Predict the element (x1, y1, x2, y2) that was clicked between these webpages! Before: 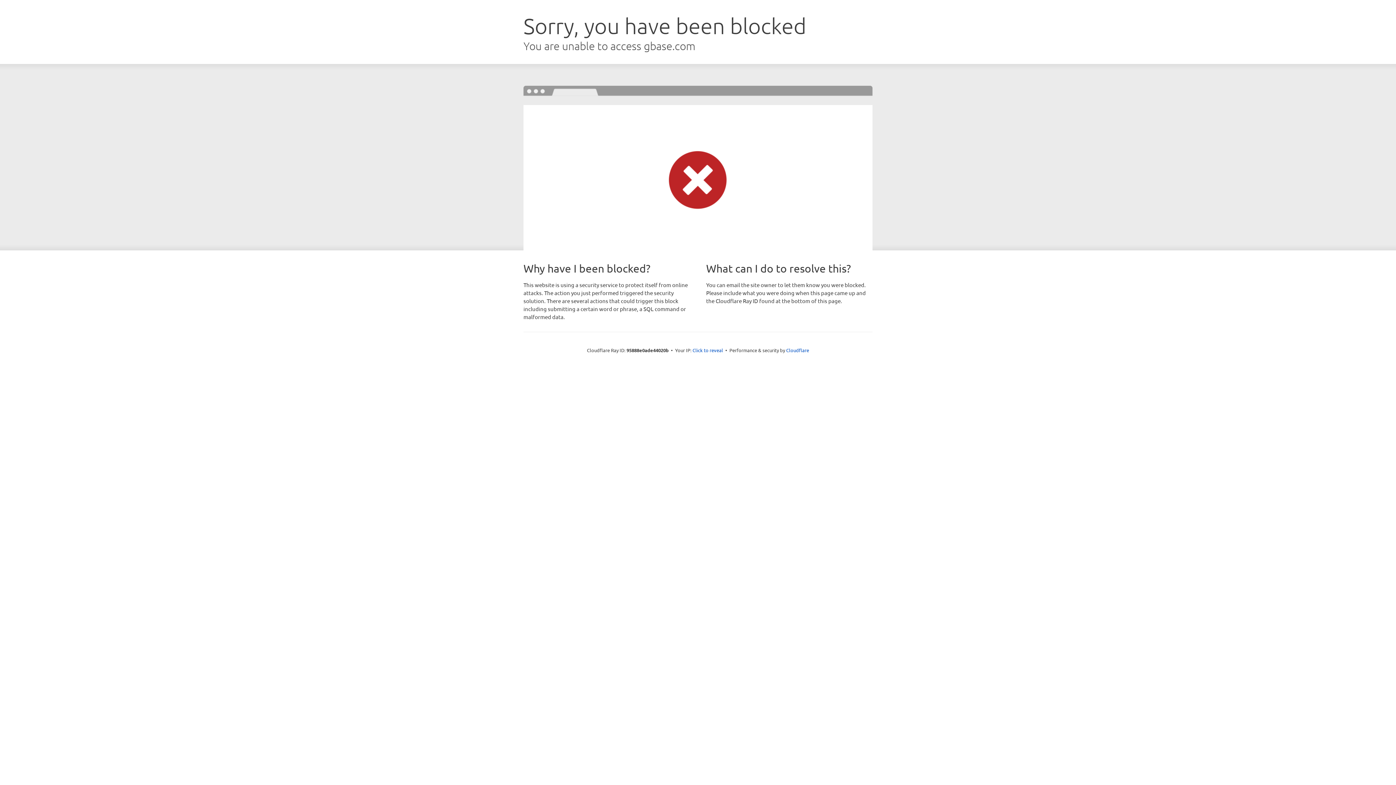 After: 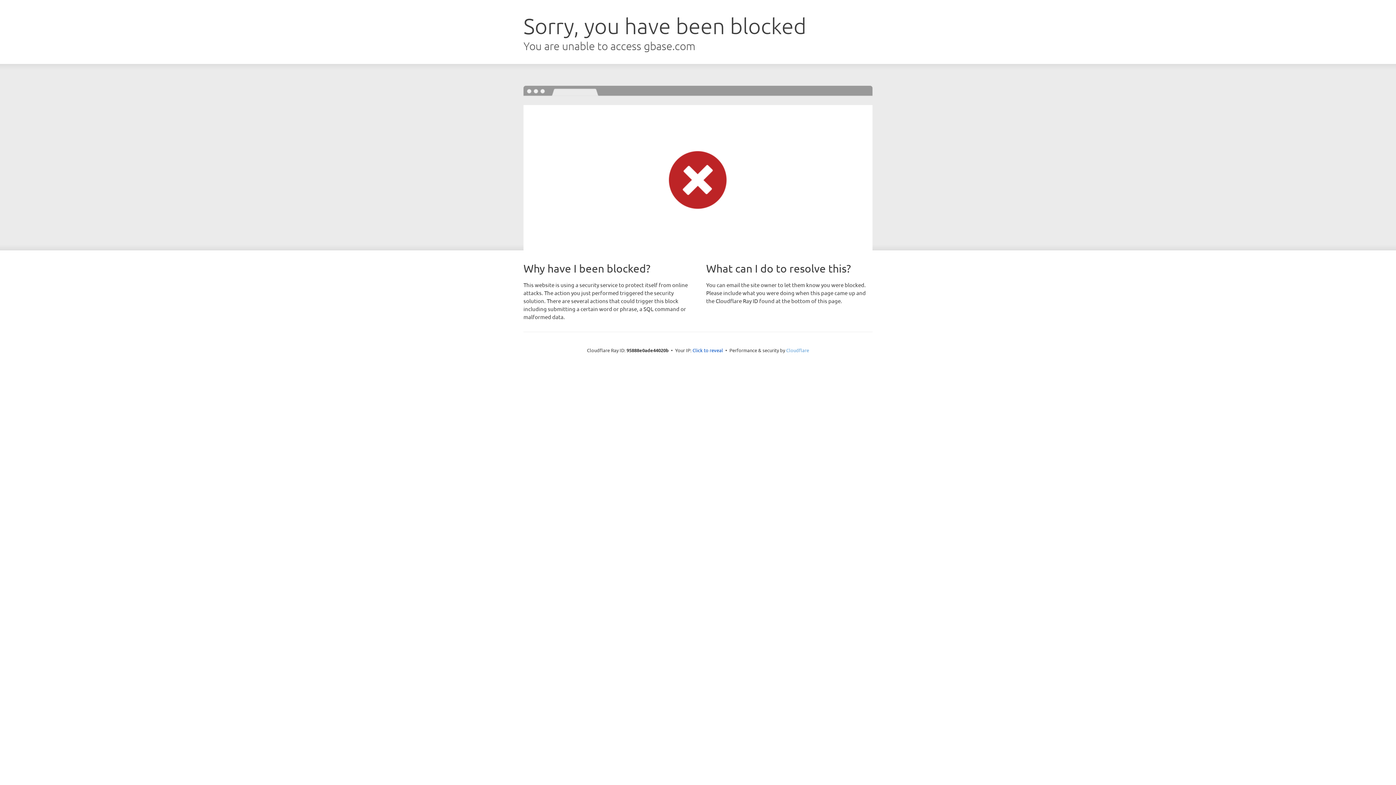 Action: label: Cloudflare bbox: (786, 347, 809, 353)